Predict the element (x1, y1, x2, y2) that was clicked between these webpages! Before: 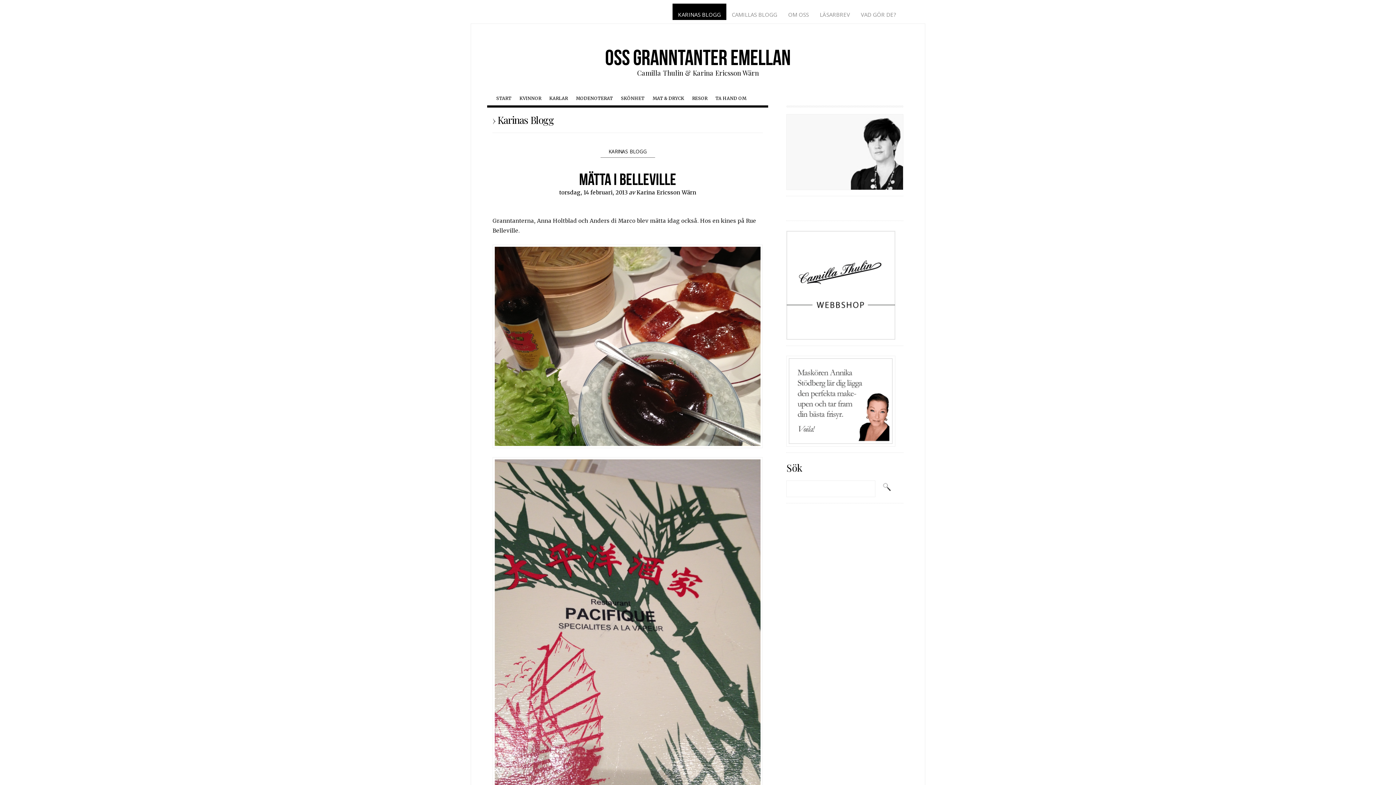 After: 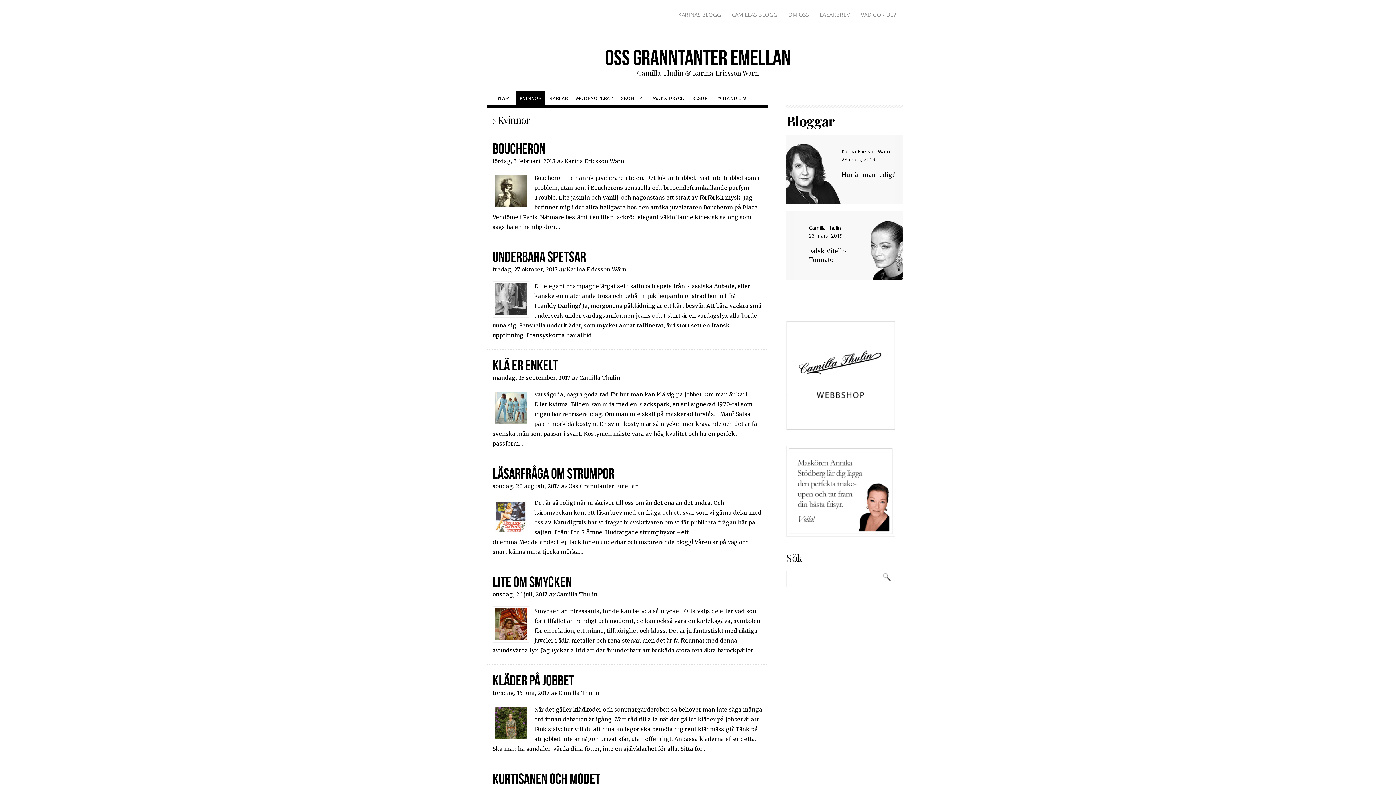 Action: label: KVINNOR bbox: (516, 91, 545, 105)